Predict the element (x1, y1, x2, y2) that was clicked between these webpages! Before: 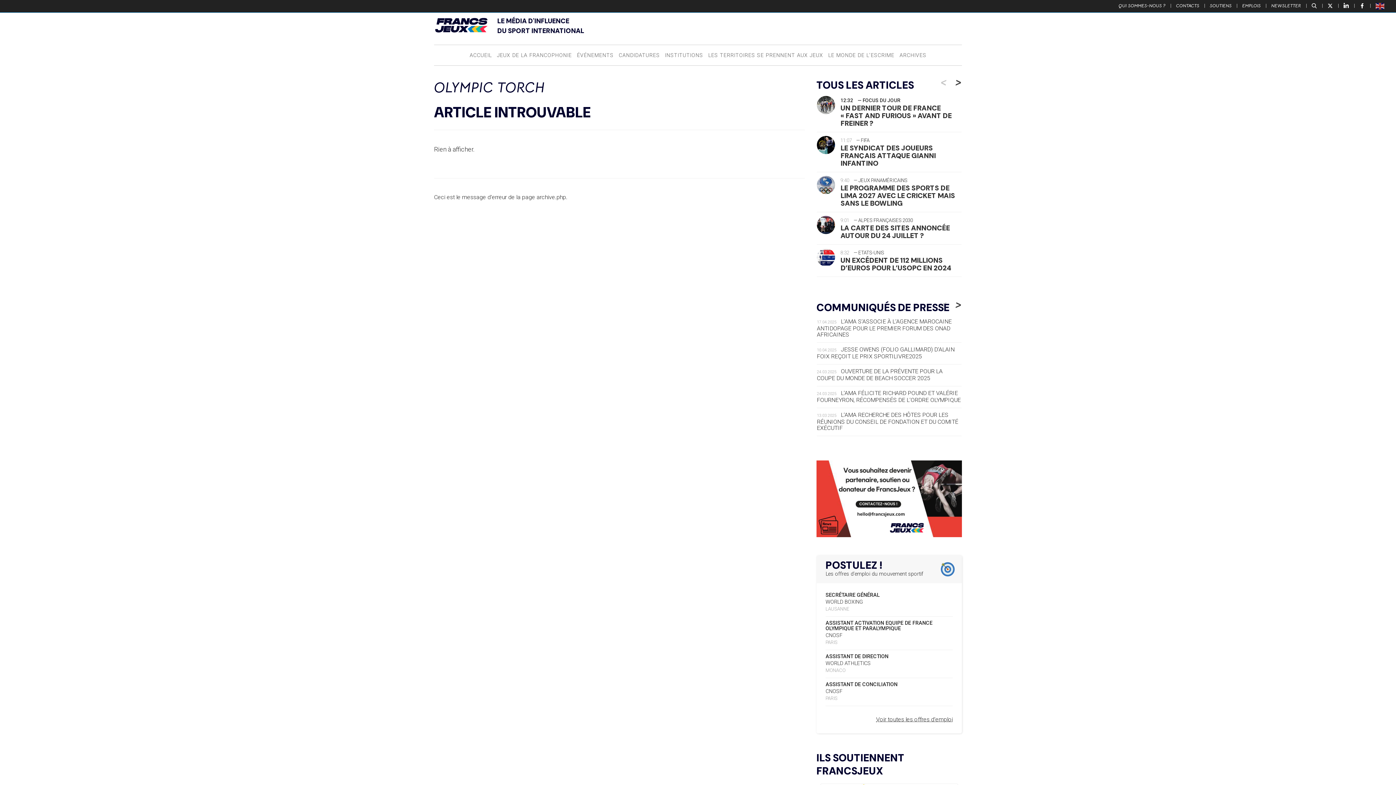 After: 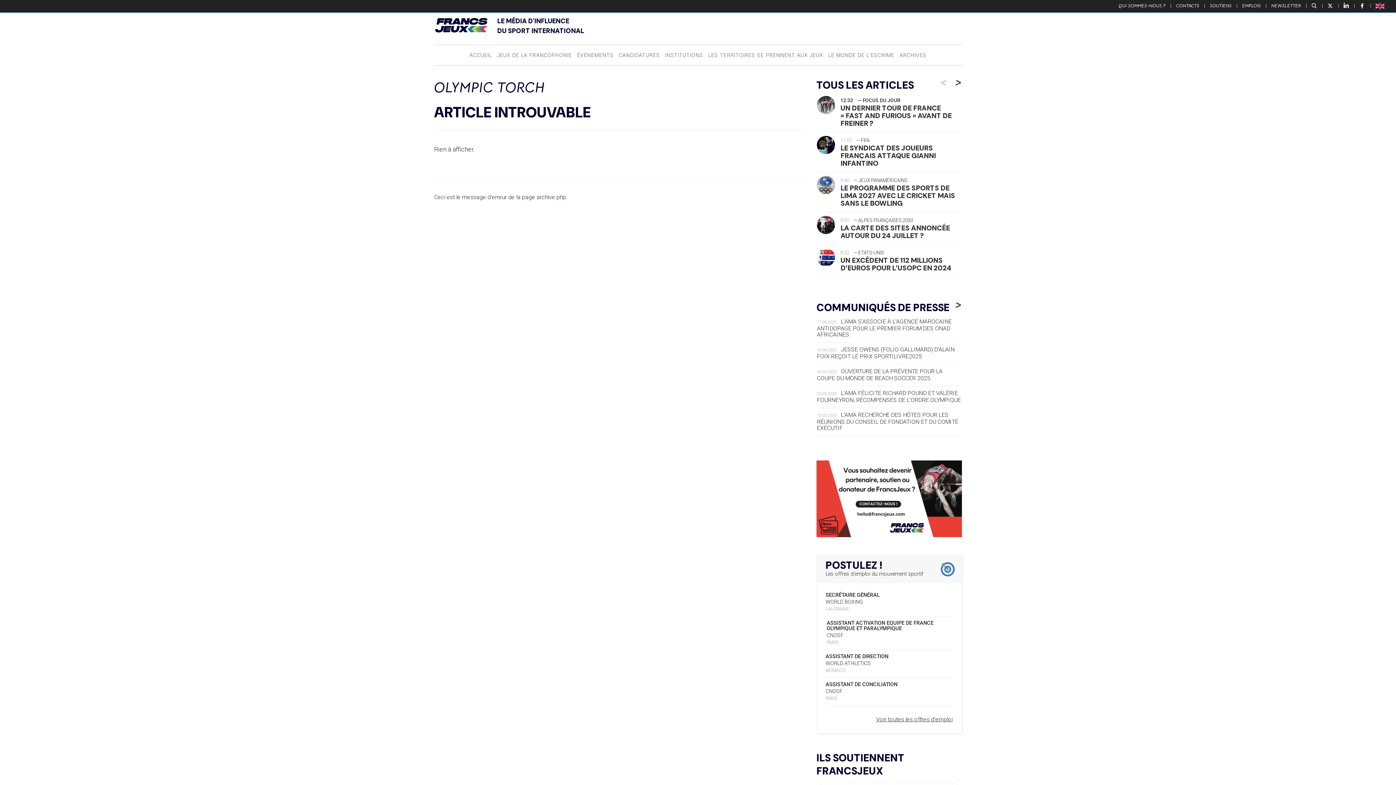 Action: bbox: (825, 616, 953, 650) label: ASSISTANT ACTIVATION EQUIPE DE FRANCE OLYMPIQUE ET PARALYMPIQUE
CNOSF
PARIS